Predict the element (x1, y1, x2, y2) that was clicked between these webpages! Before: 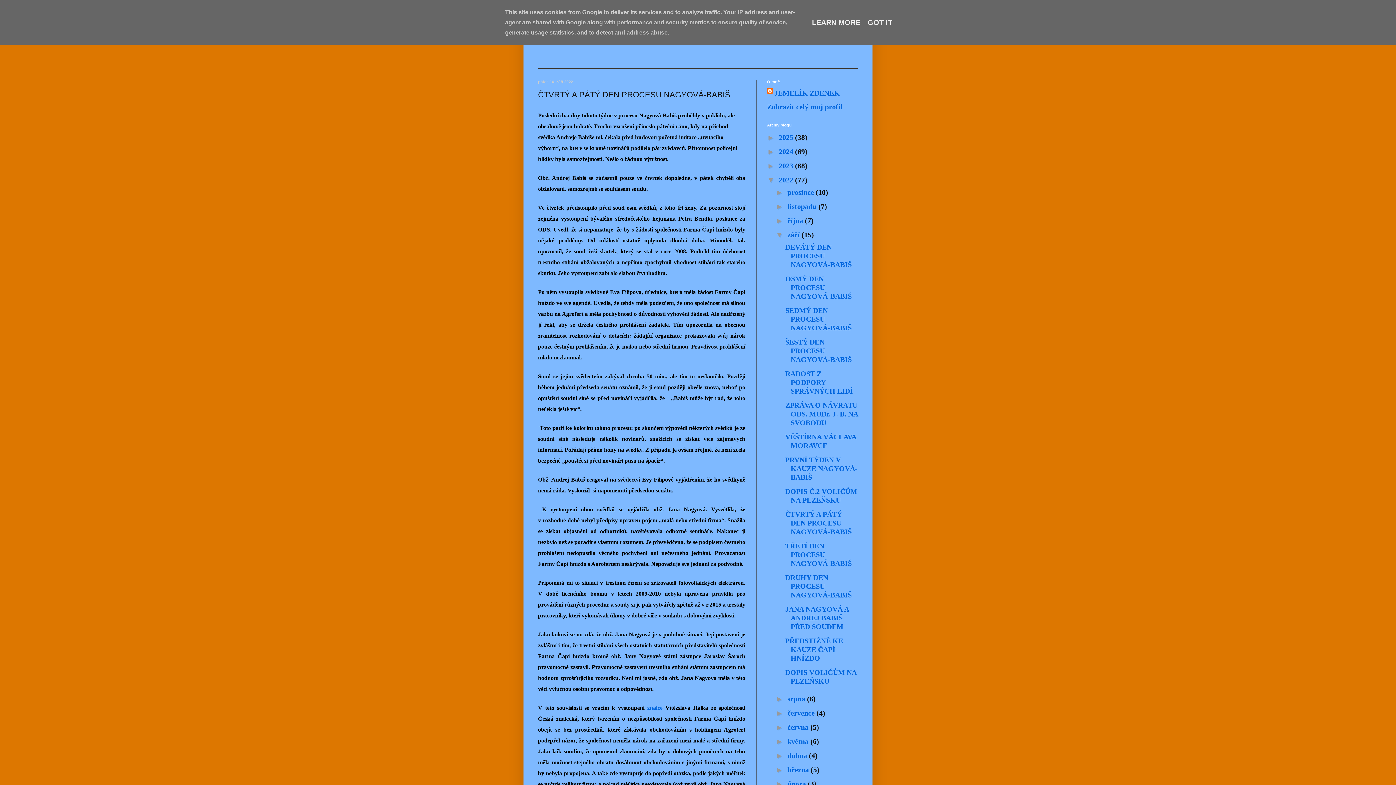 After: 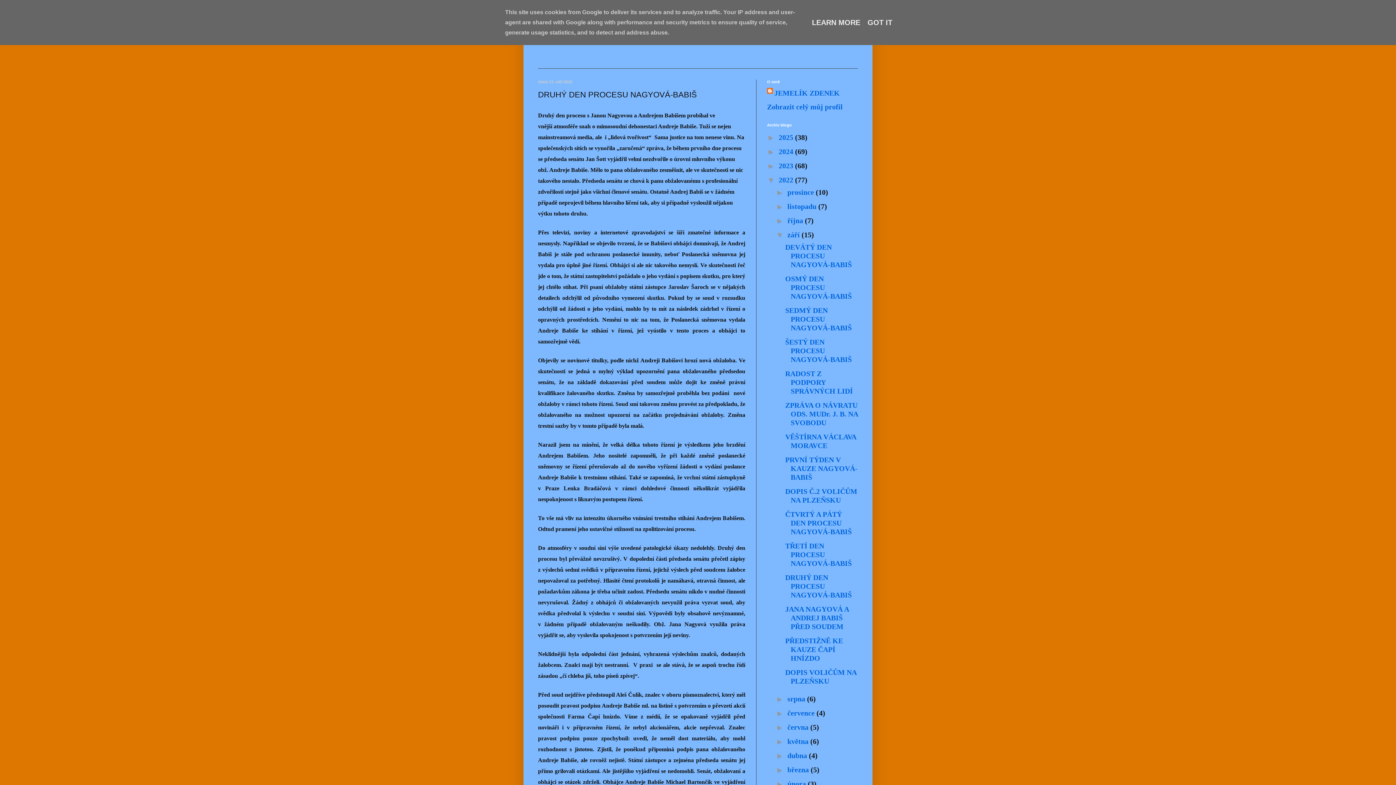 Action: bbox: (785, 573, 852, 599) label: DRUHÝ DEN PROCESU NAGYOVÁ-BABIŠ